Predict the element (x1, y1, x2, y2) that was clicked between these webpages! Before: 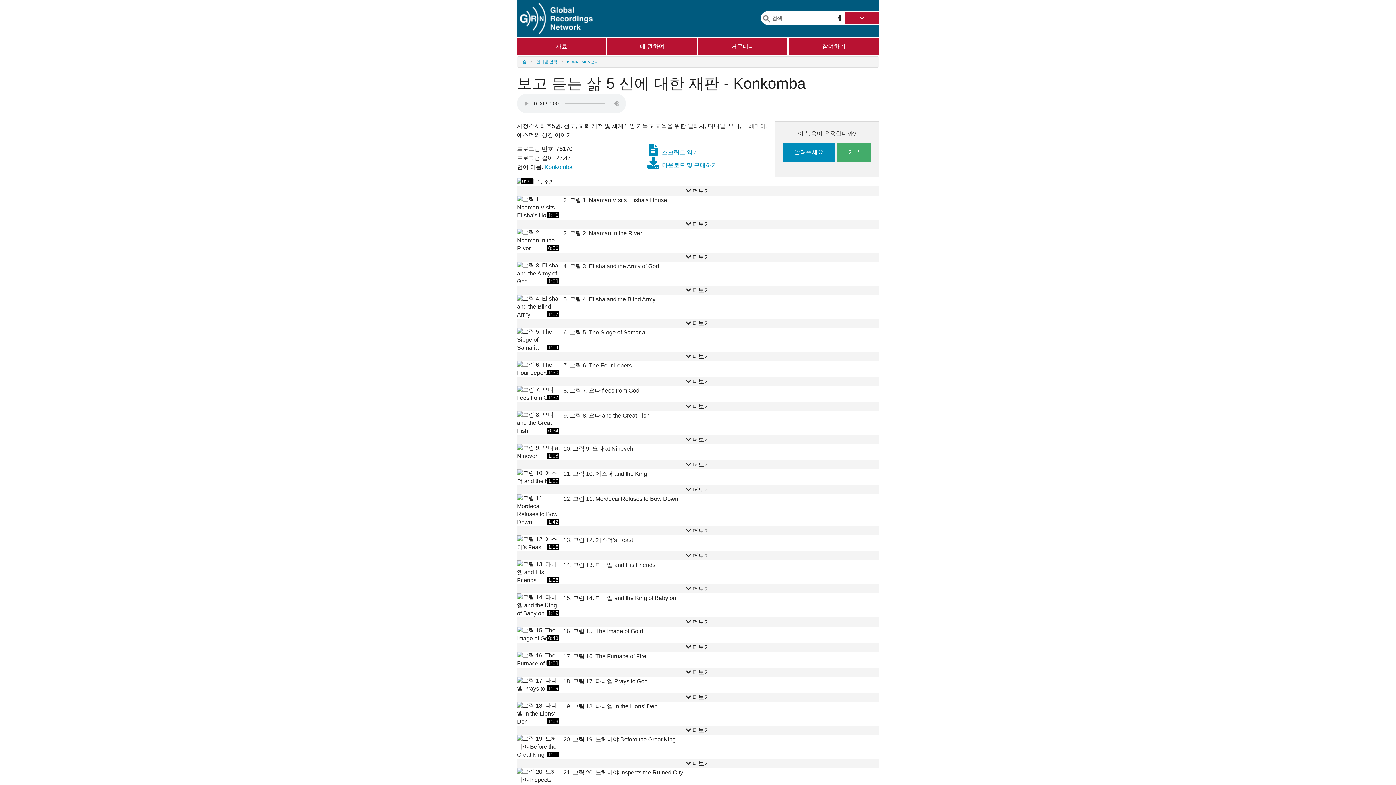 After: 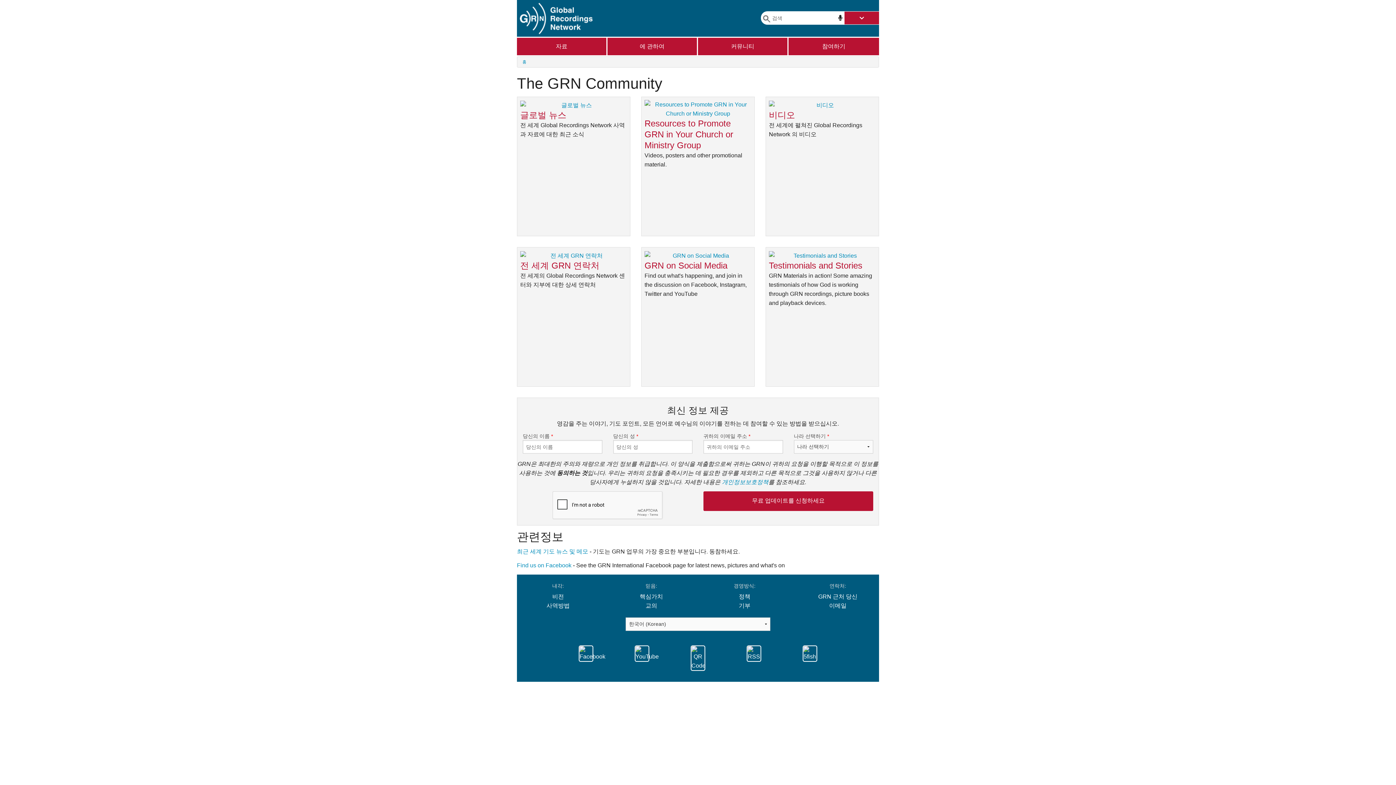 Action: bbox: (698, 37, 787, 55) label: 커뮤니티